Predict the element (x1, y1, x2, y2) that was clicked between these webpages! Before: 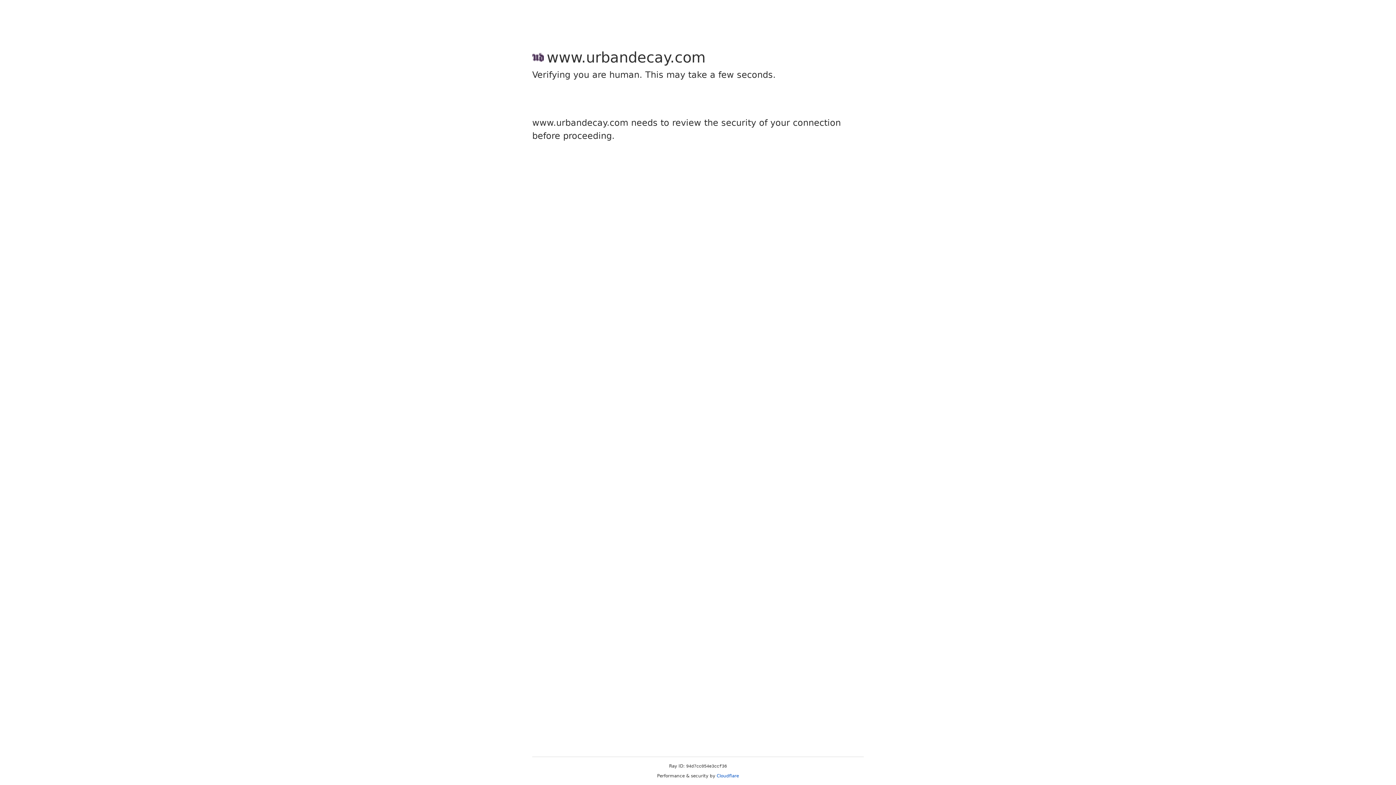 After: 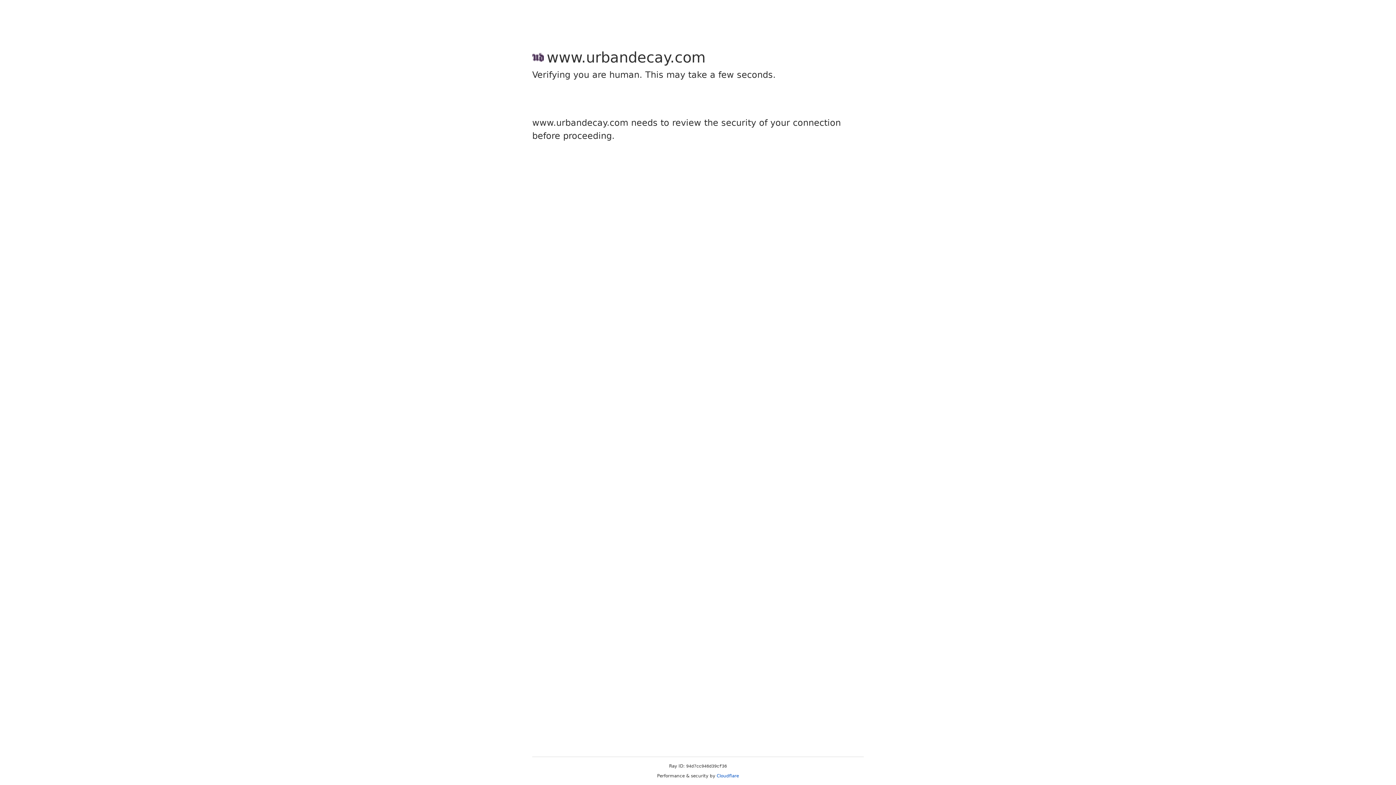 Action: label: Cloudflare bbox: (716, 773, 739, 778)